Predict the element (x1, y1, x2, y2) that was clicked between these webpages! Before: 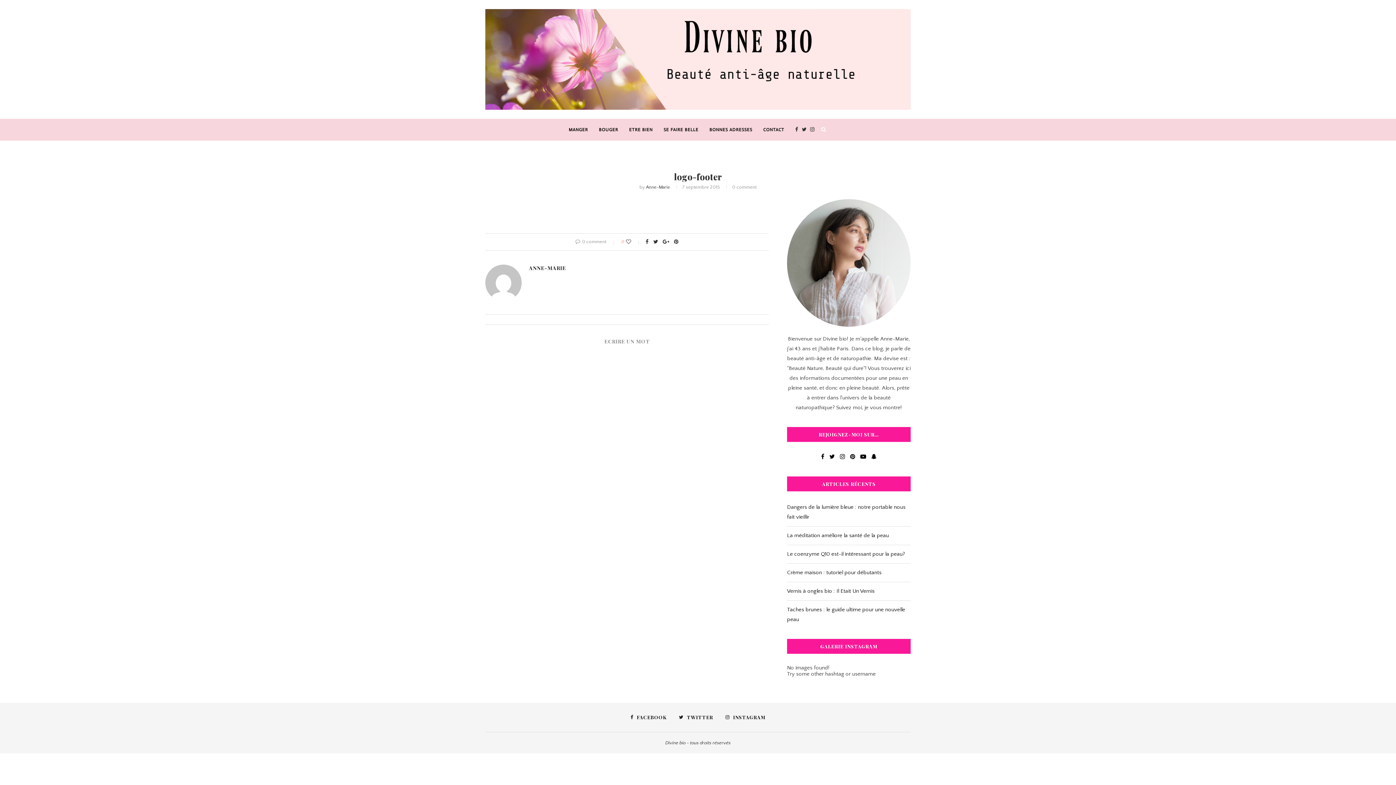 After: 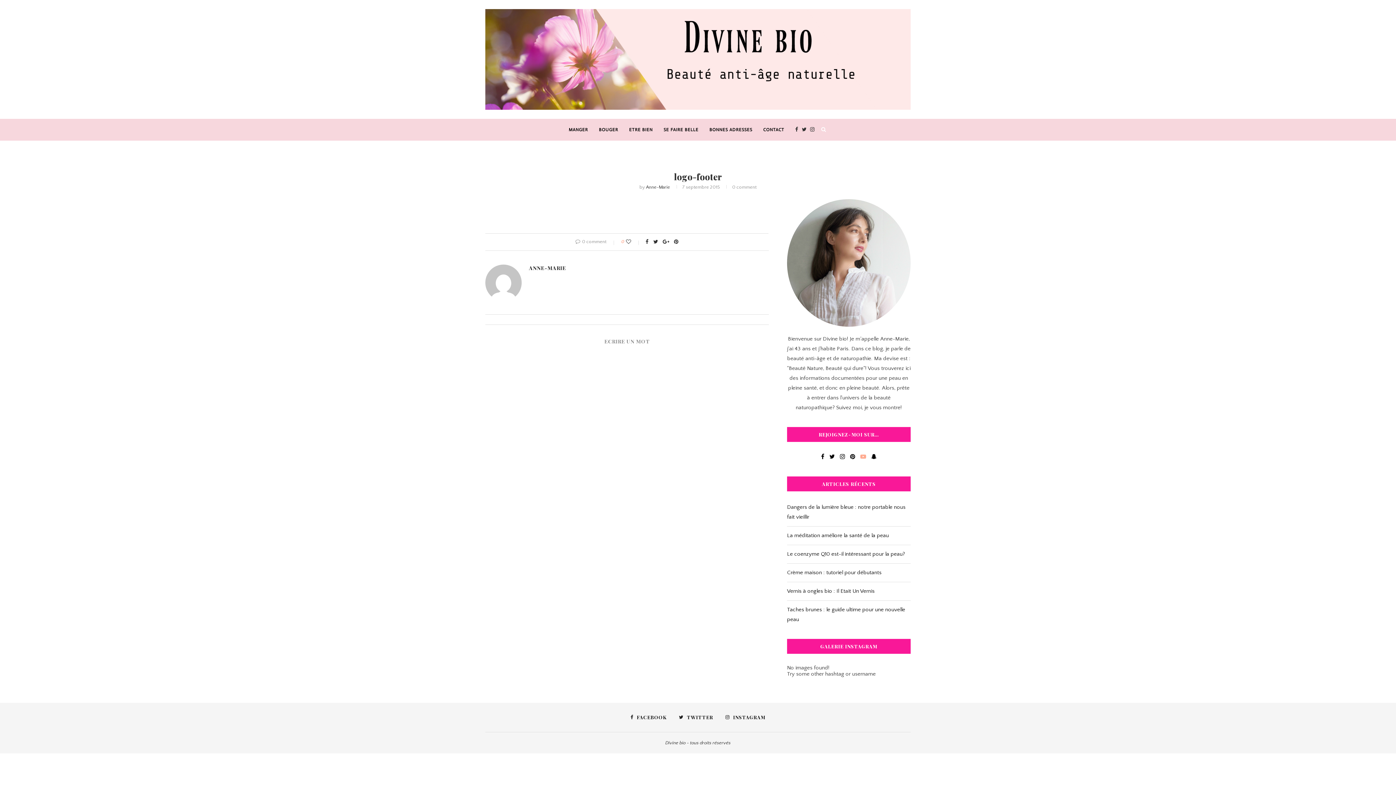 Action: bbox: (858, 454, 868, 460)